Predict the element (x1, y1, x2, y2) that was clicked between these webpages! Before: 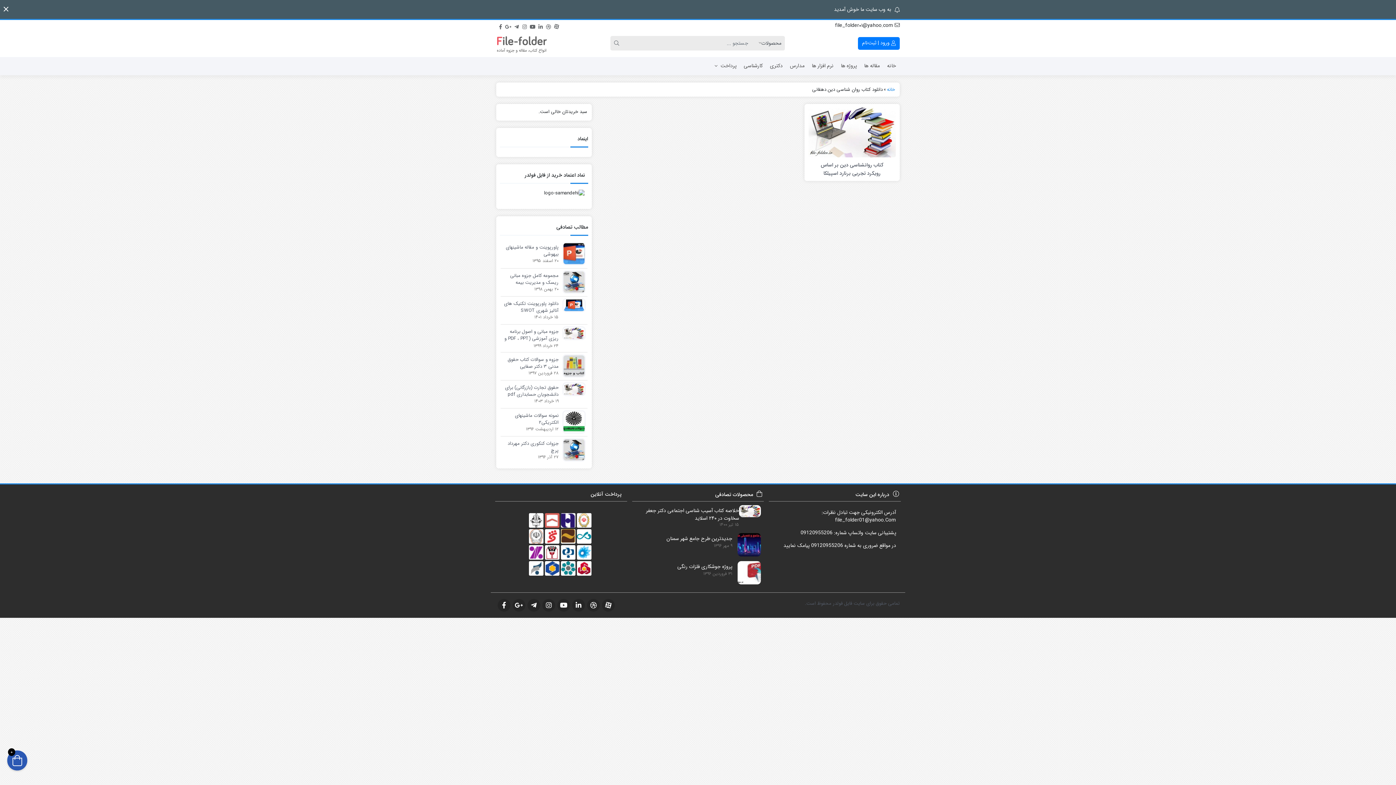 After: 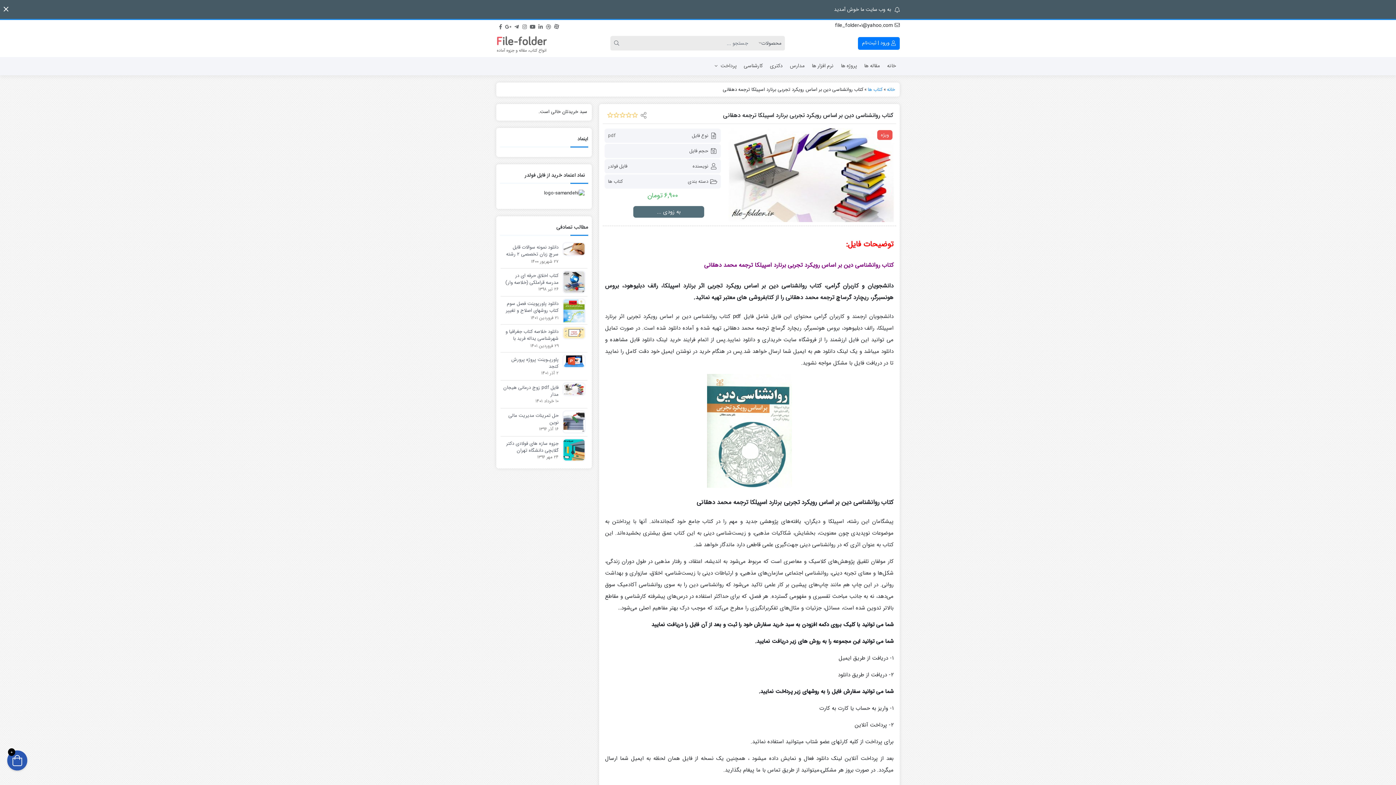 Action: bbox: (808, 128, 896, 136)